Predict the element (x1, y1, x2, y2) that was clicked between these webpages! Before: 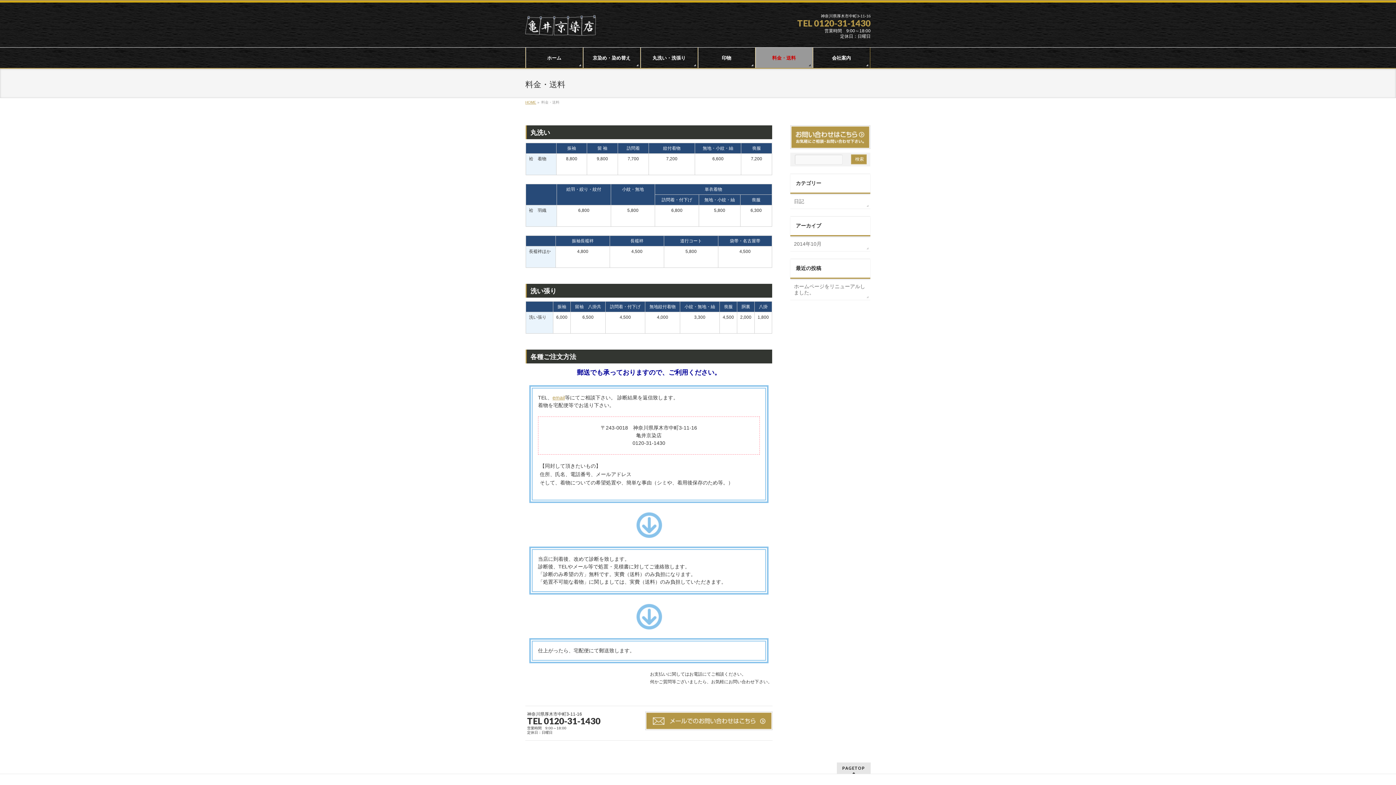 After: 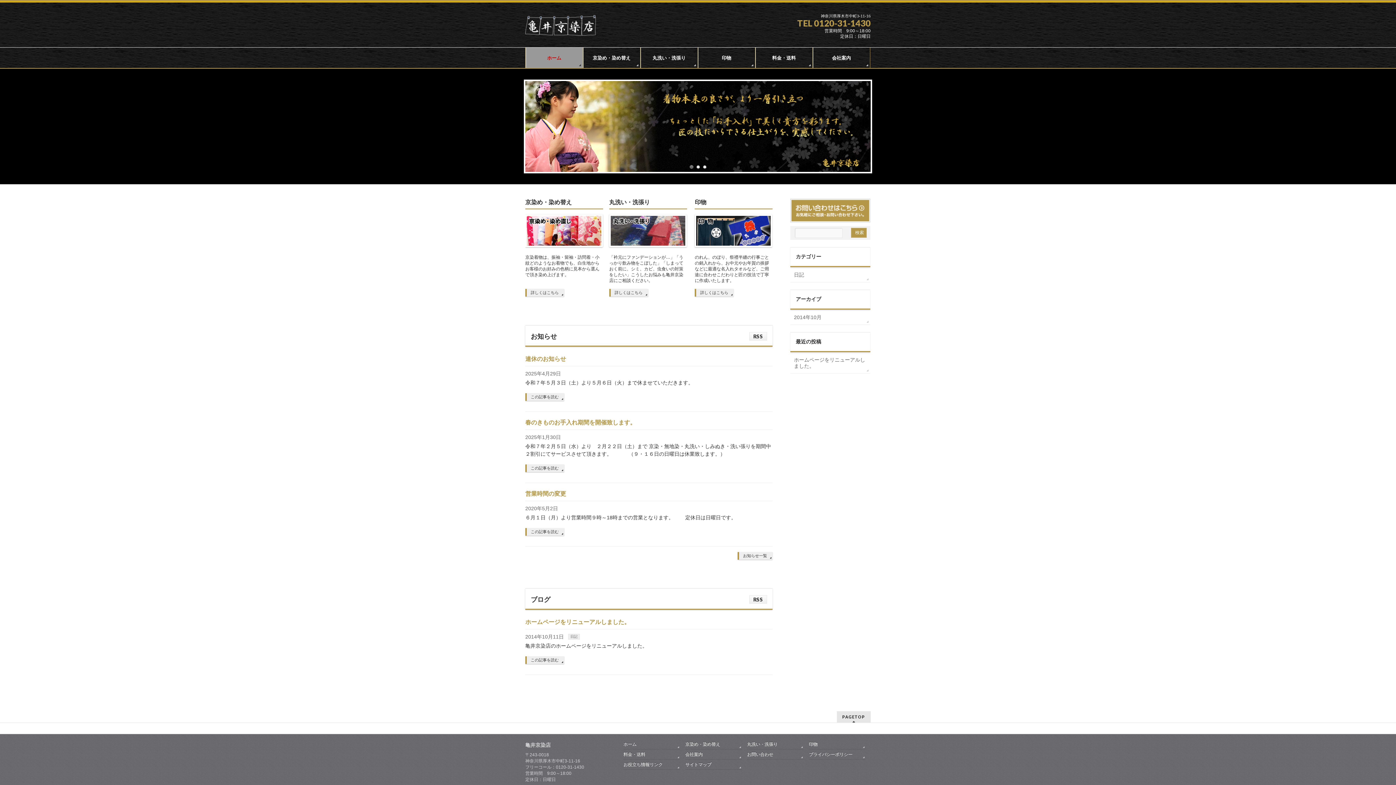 Action: bbox: (525, 23, 596, 33)